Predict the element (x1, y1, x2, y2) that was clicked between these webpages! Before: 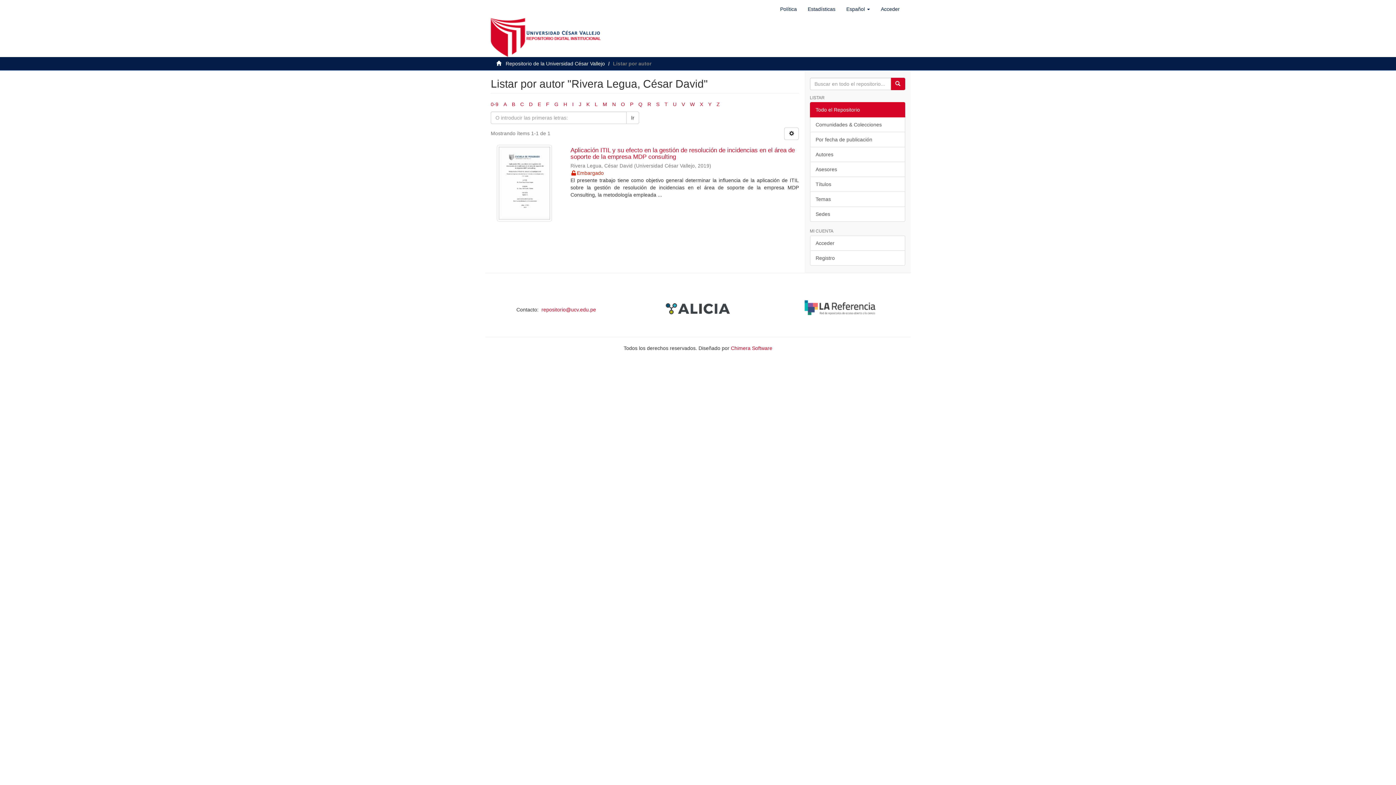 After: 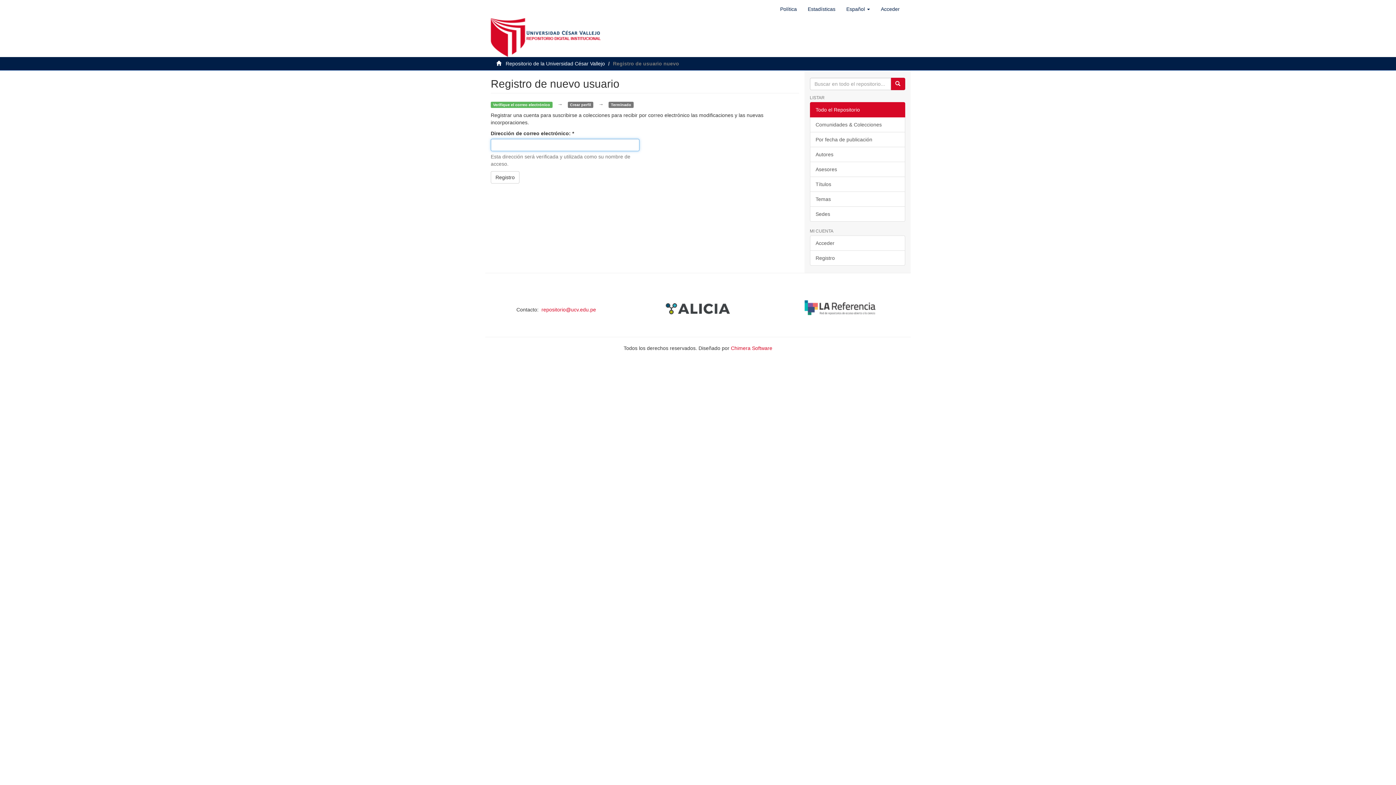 Action: bbox: (810, 250, 905, 265) label: Registro